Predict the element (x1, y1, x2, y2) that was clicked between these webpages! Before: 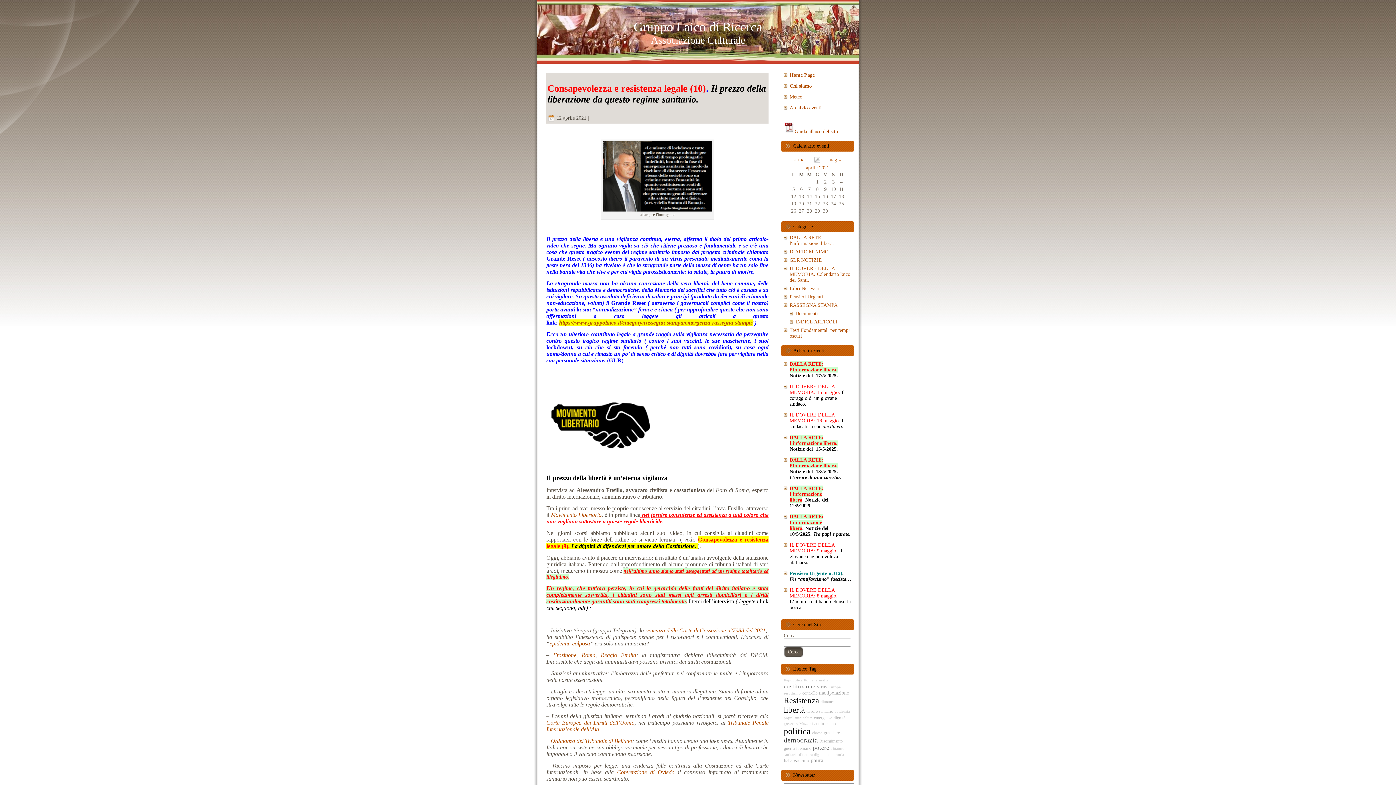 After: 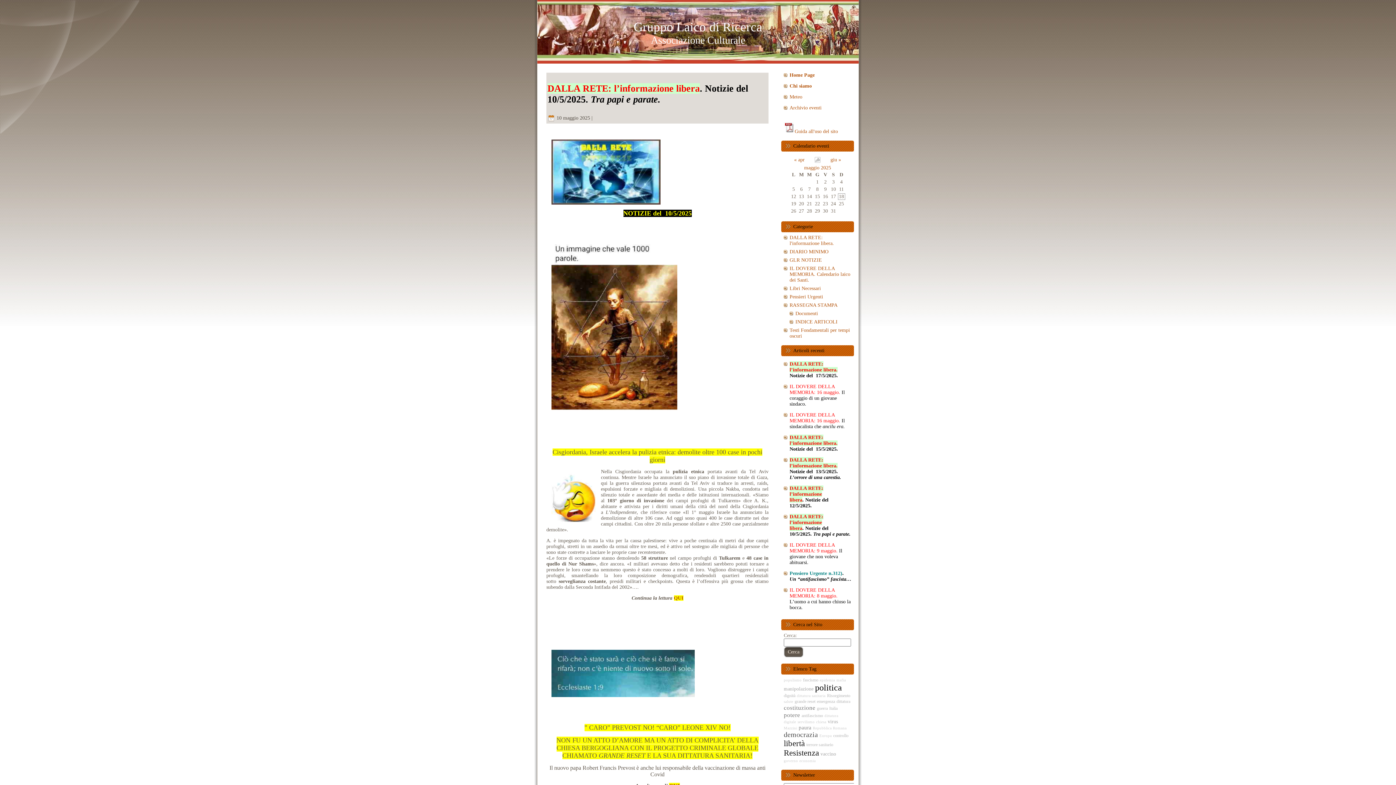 Action: bbox: (789, 514, 851, 537) label: DALLA RETE: l’informazione libera. Notizie del  10/5/2025. Tra papi e parate.